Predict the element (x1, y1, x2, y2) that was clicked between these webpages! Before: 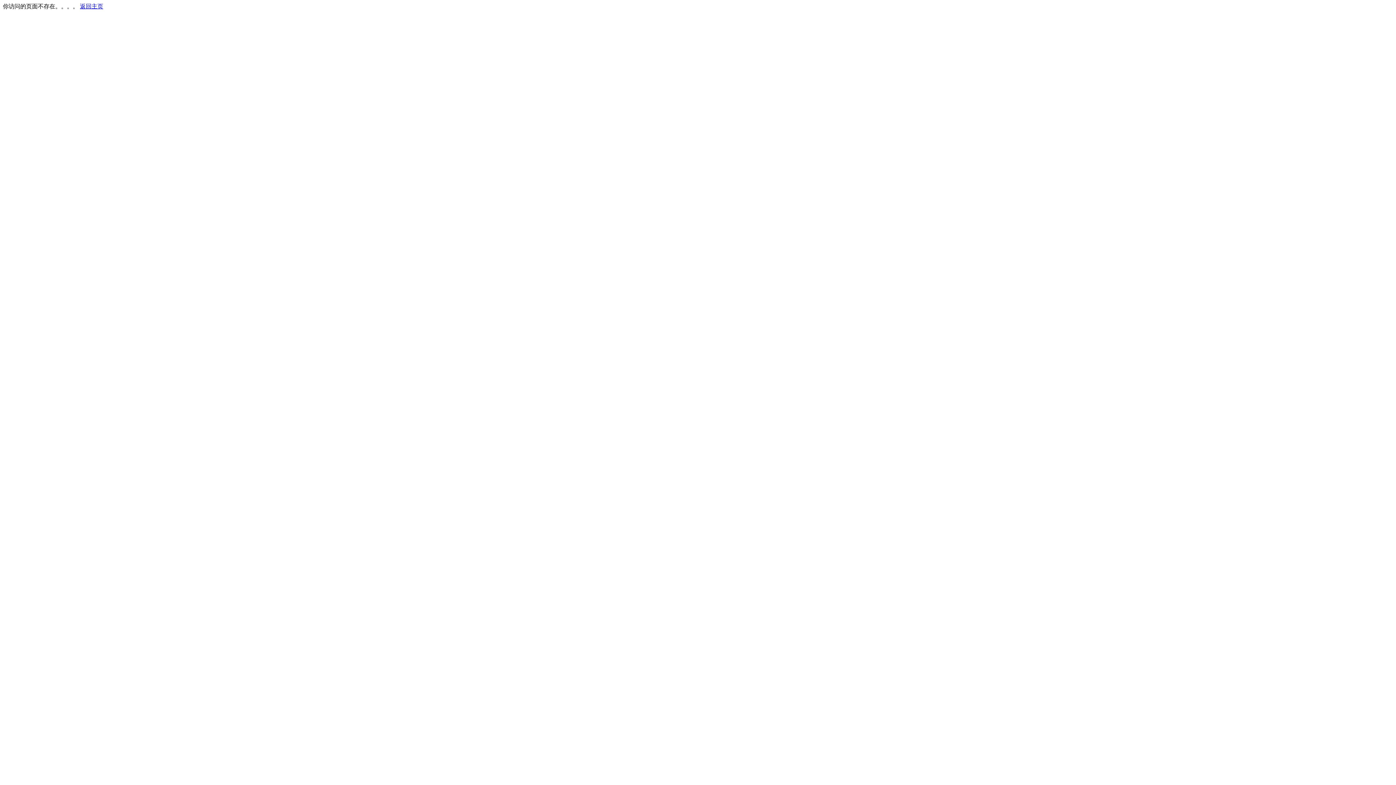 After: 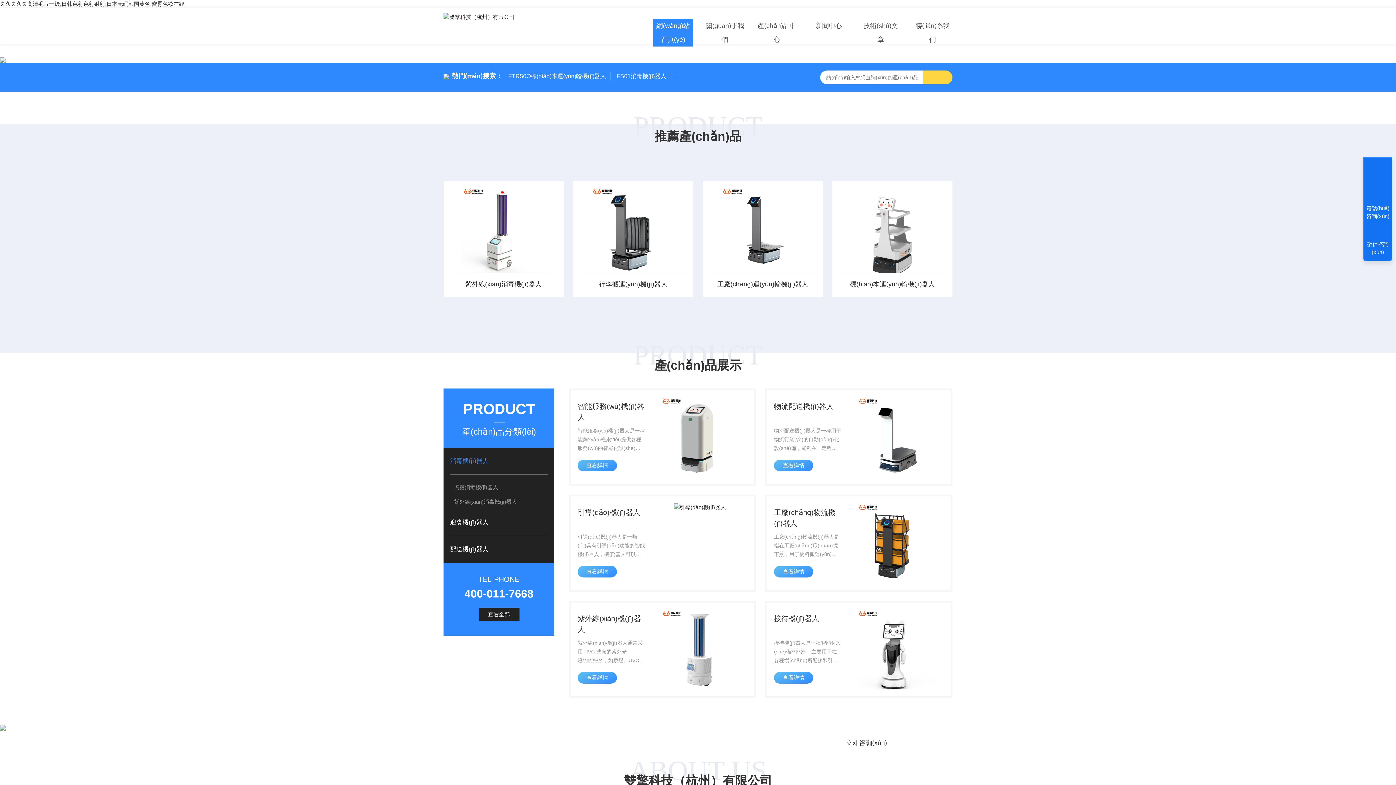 Action: label: 返回主页 bbox: (80, 3, 103, 9)